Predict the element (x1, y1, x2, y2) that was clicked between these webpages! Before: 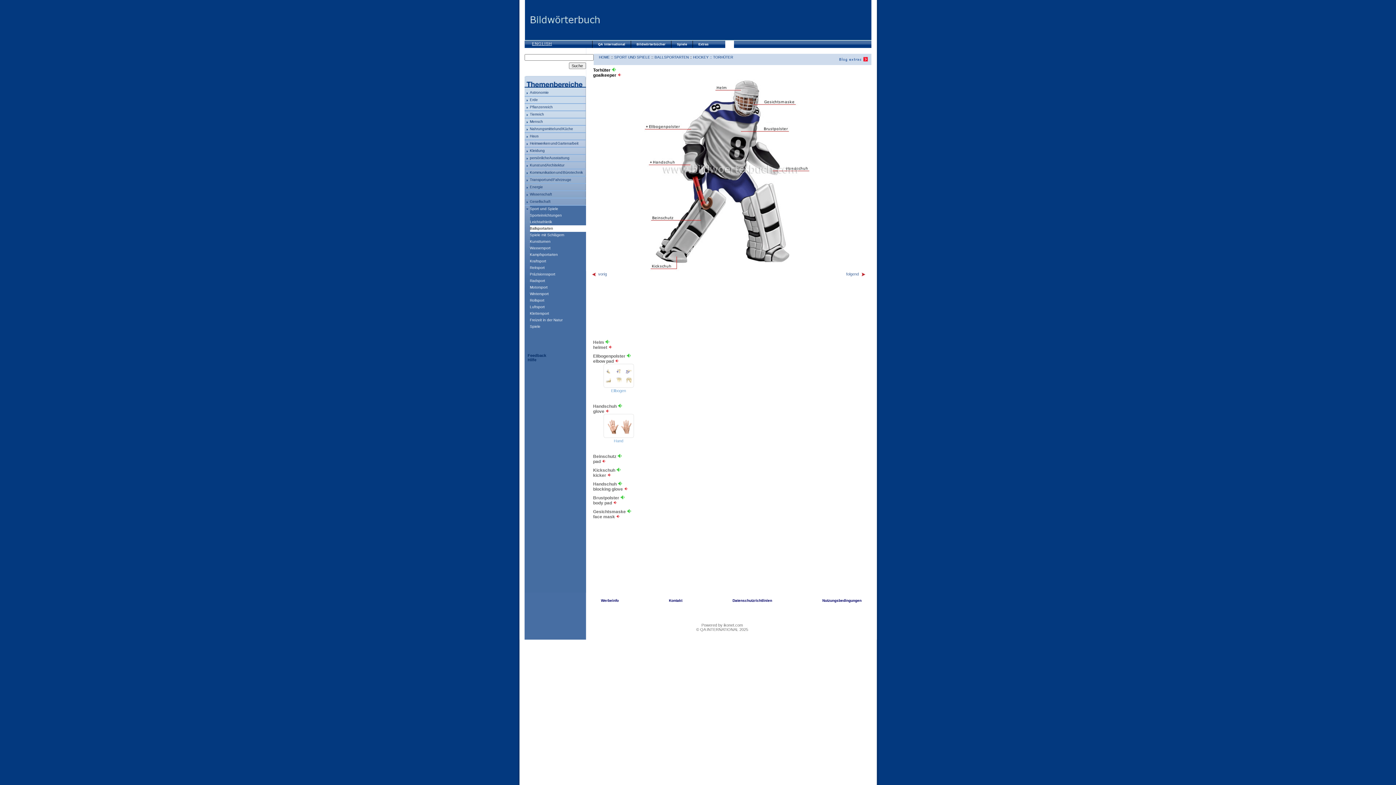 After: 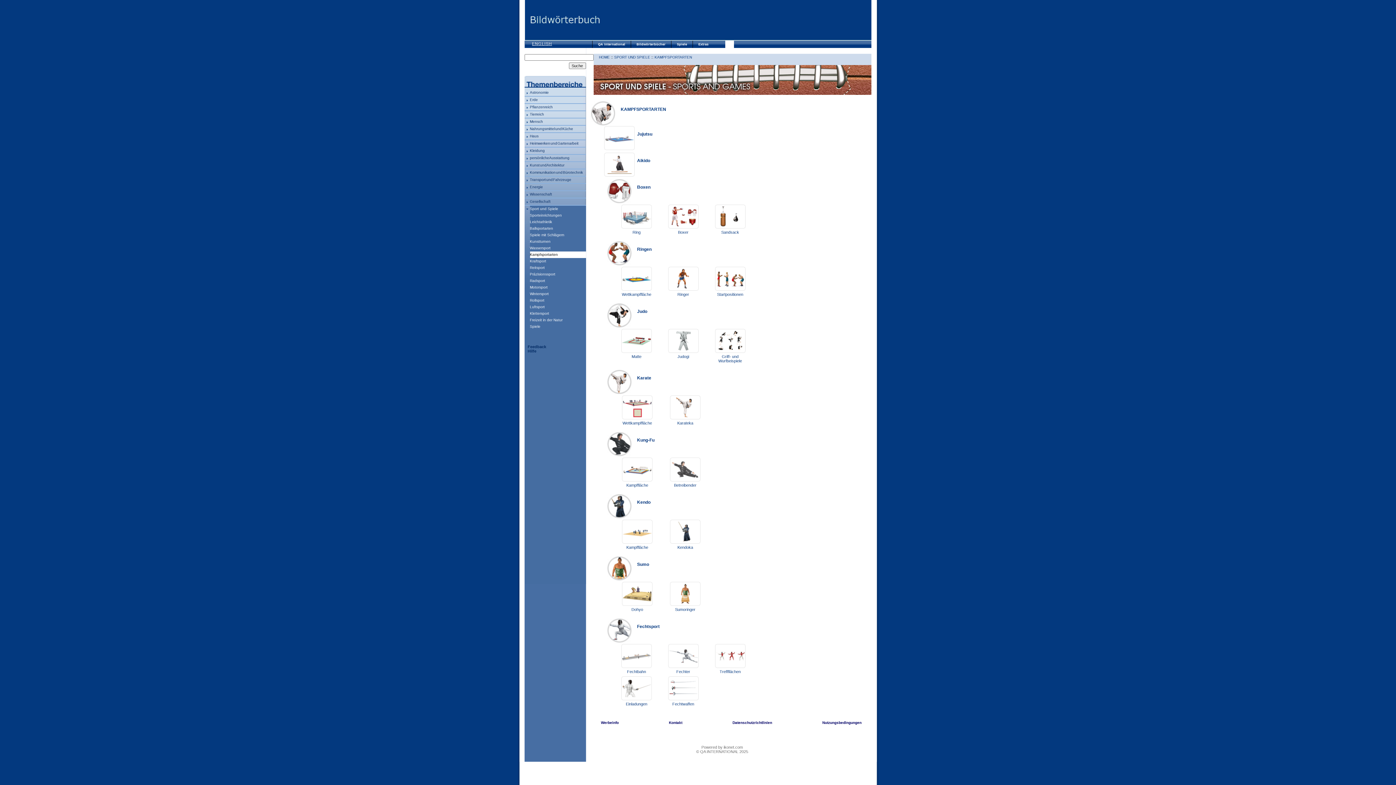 Action: label: Kampfsportarten bbox: (530, 251, 586, 258)